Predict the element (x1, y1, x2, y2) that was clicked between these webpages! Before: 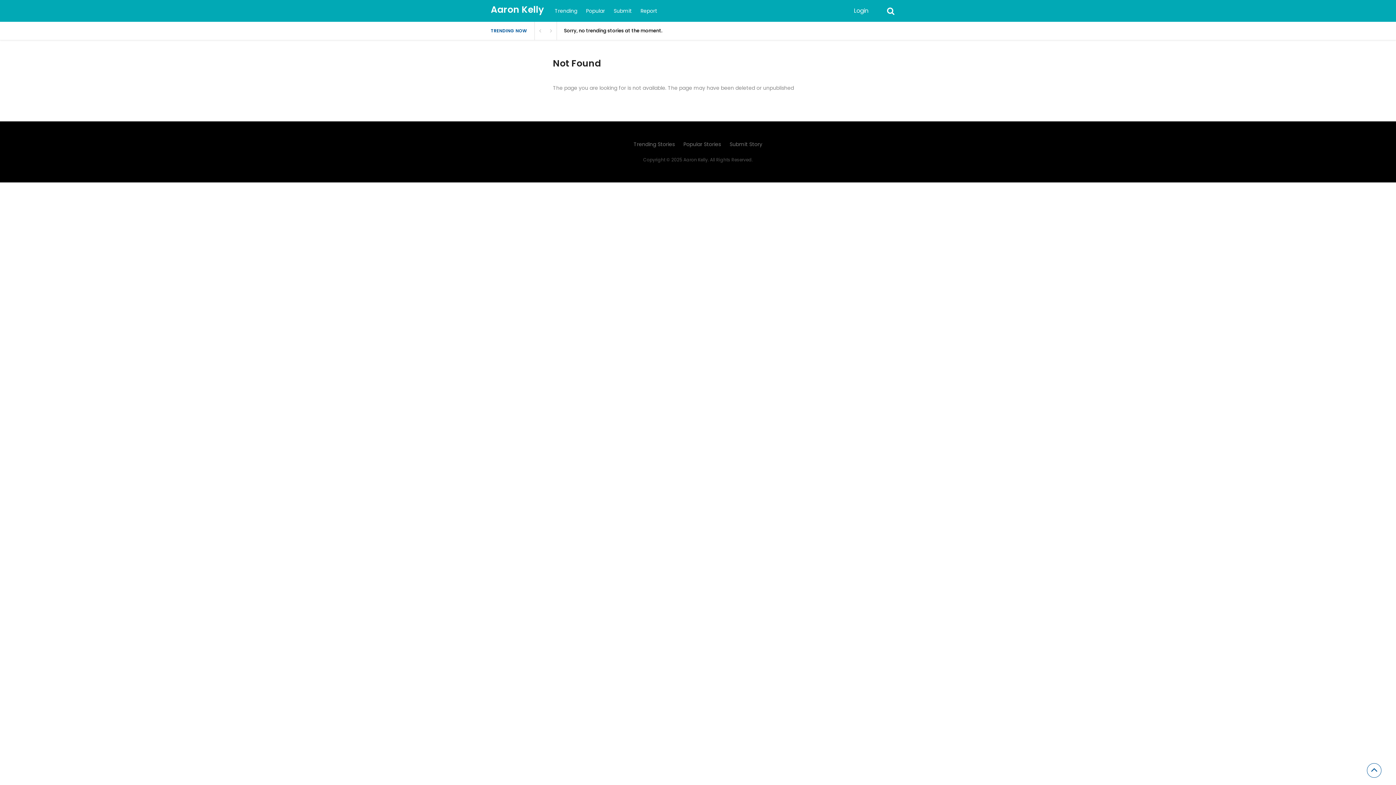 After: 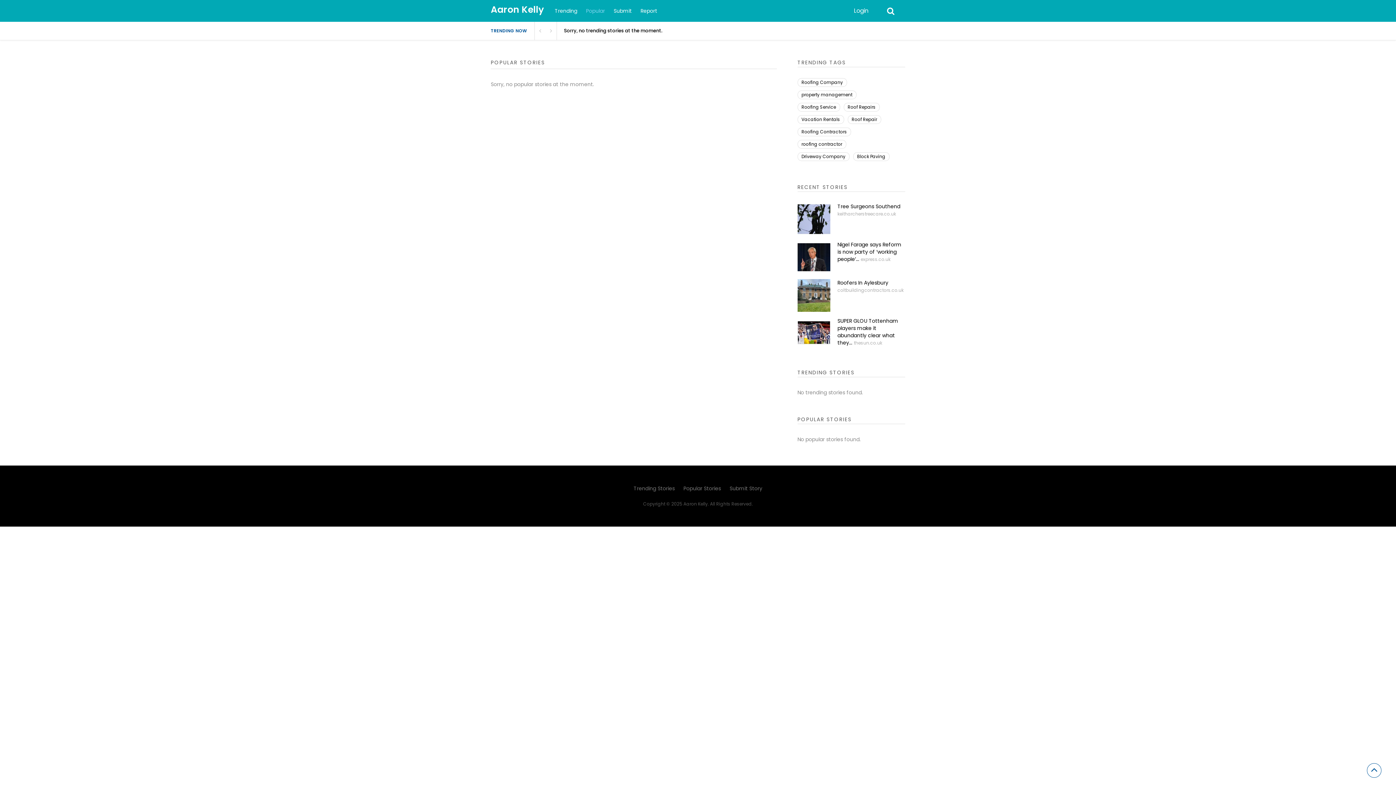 Action: label: Popular Stories bbox: (680, 141, 724, 146)